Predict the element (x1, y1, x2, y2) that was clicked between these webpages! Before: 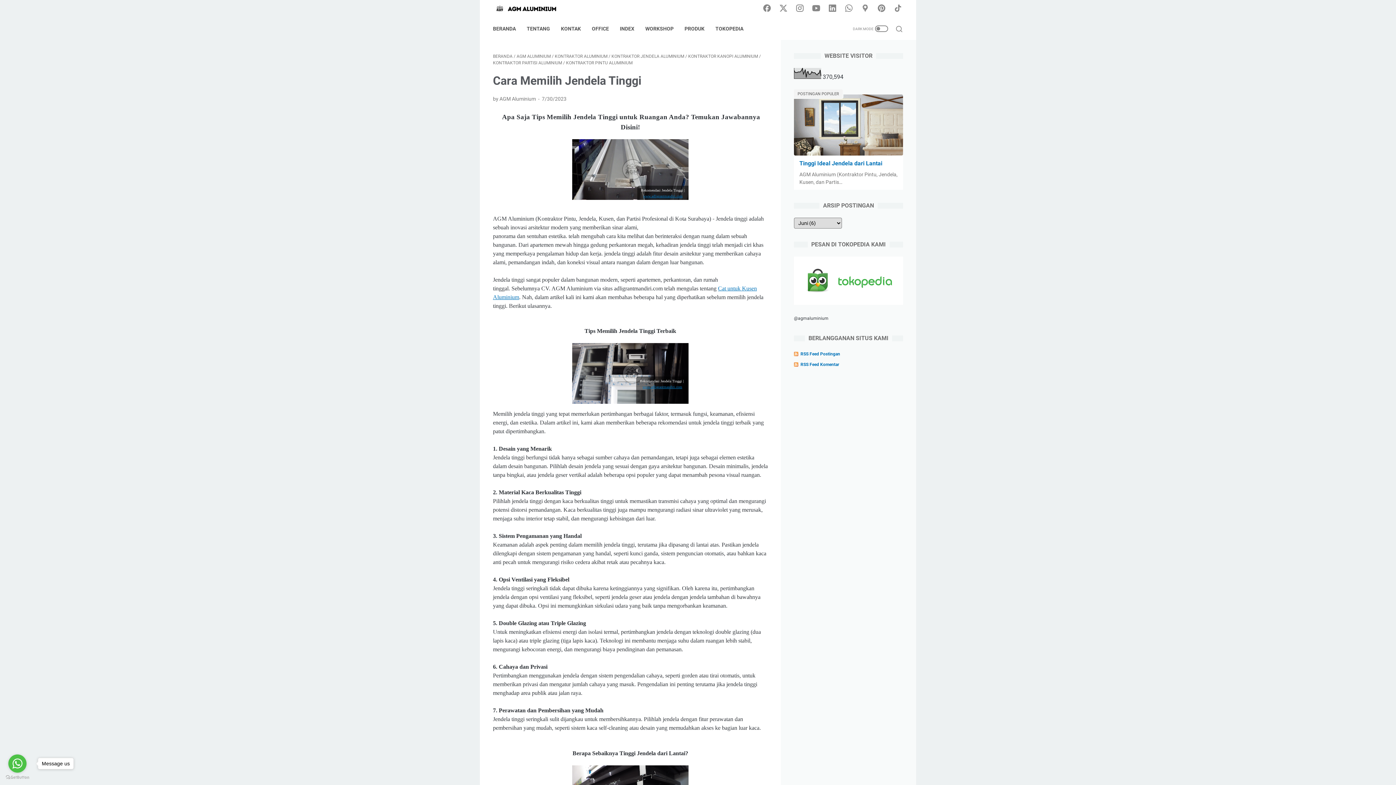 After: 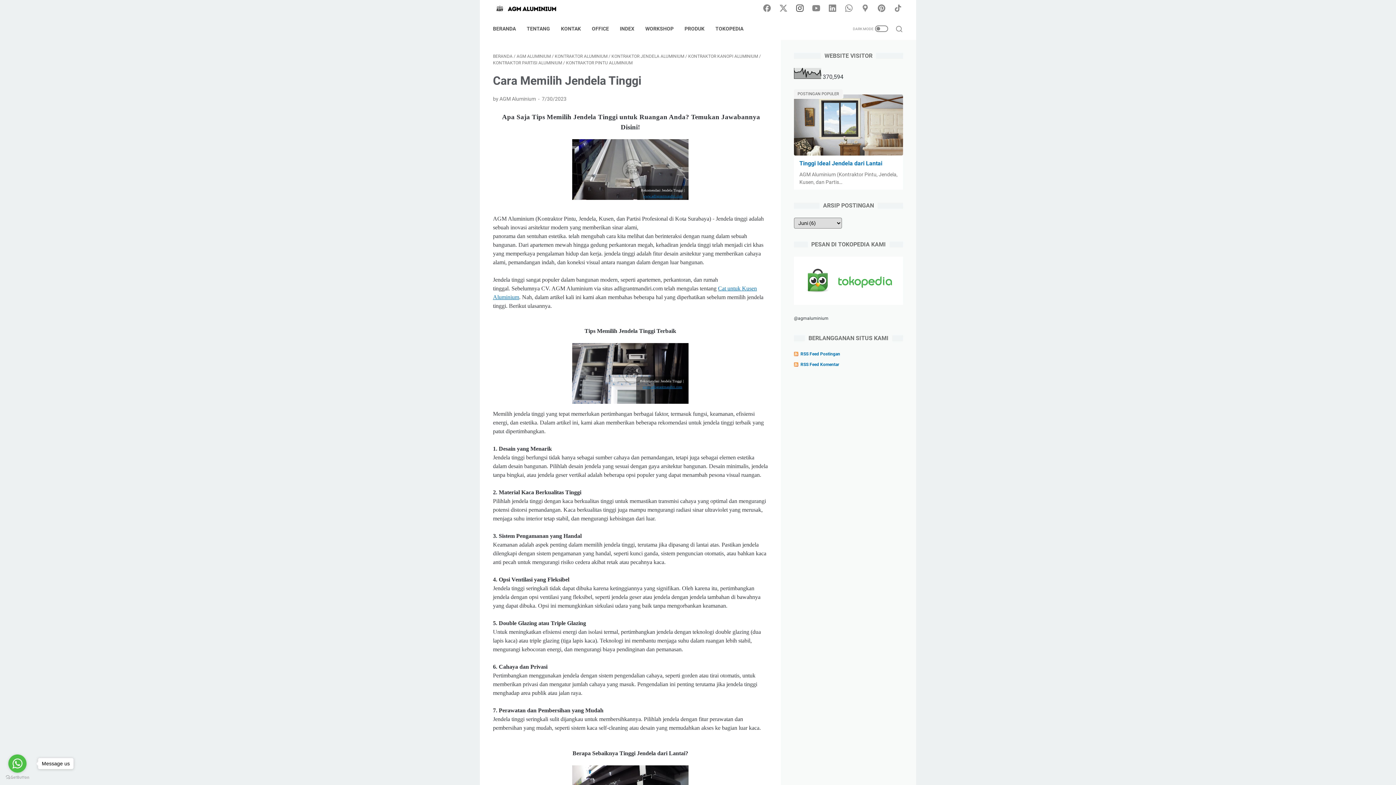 Action: label: instagram-icon bbox: (794, 1, 805, 16)